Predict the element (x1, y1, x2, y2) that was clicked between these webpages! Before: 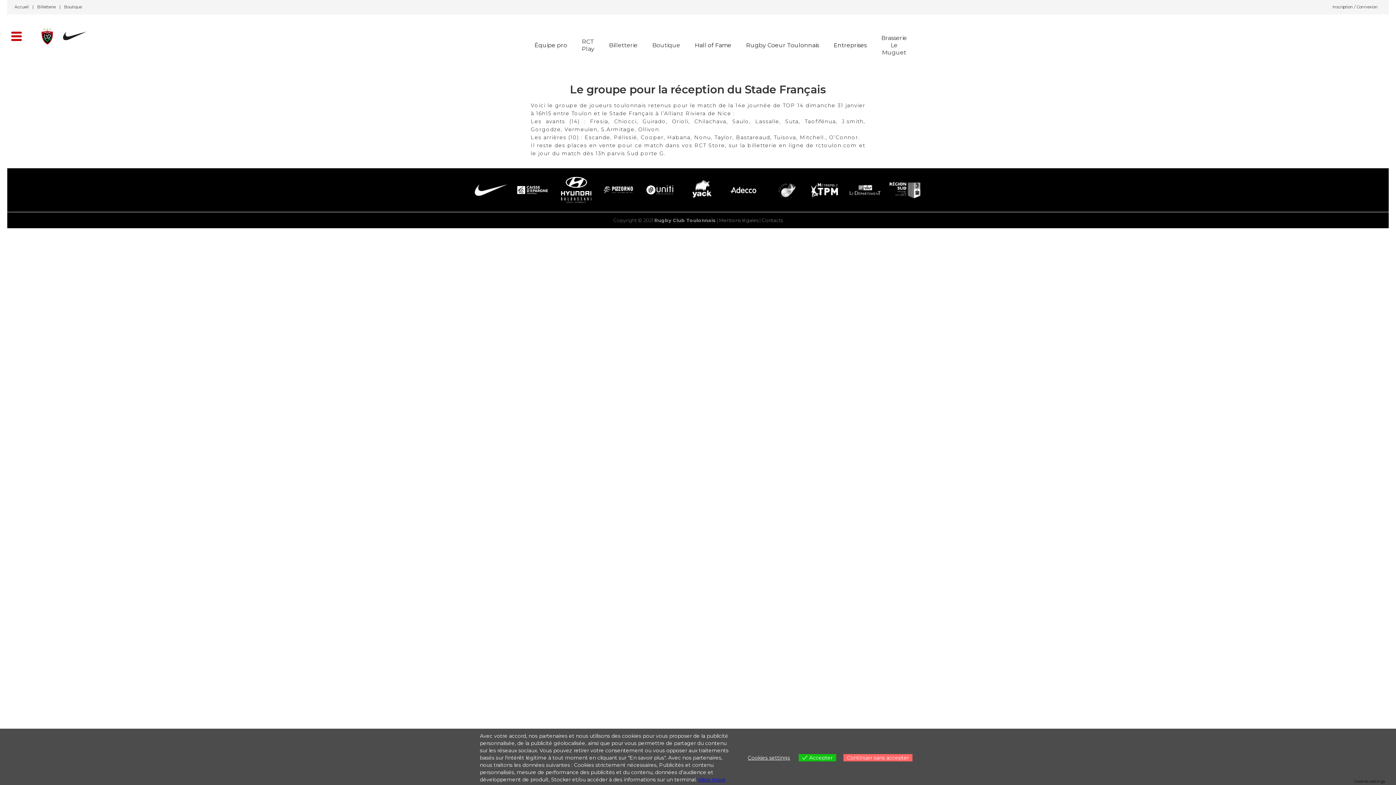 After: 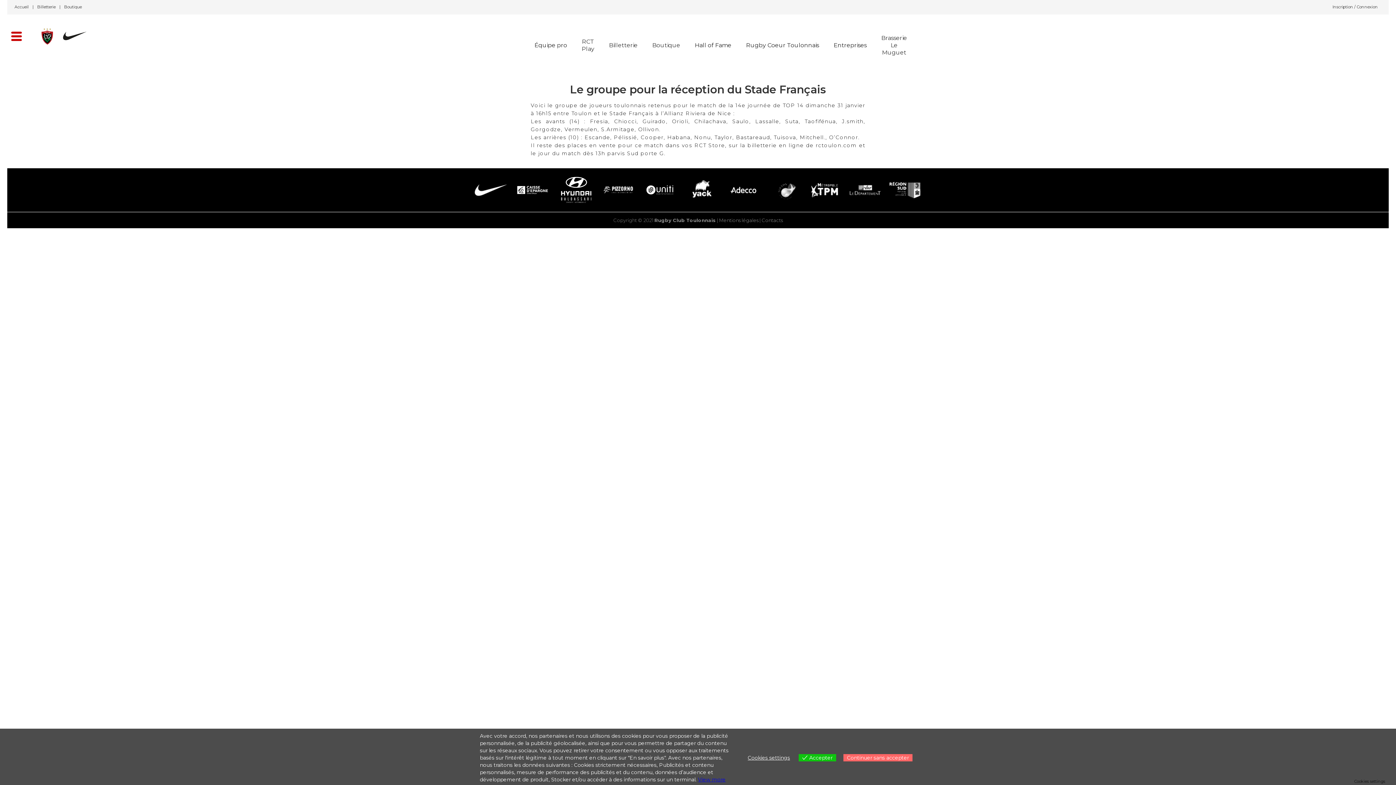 Action: label: Rugby Coeur Toulonnais bbox: (738, 34, 826, 52)